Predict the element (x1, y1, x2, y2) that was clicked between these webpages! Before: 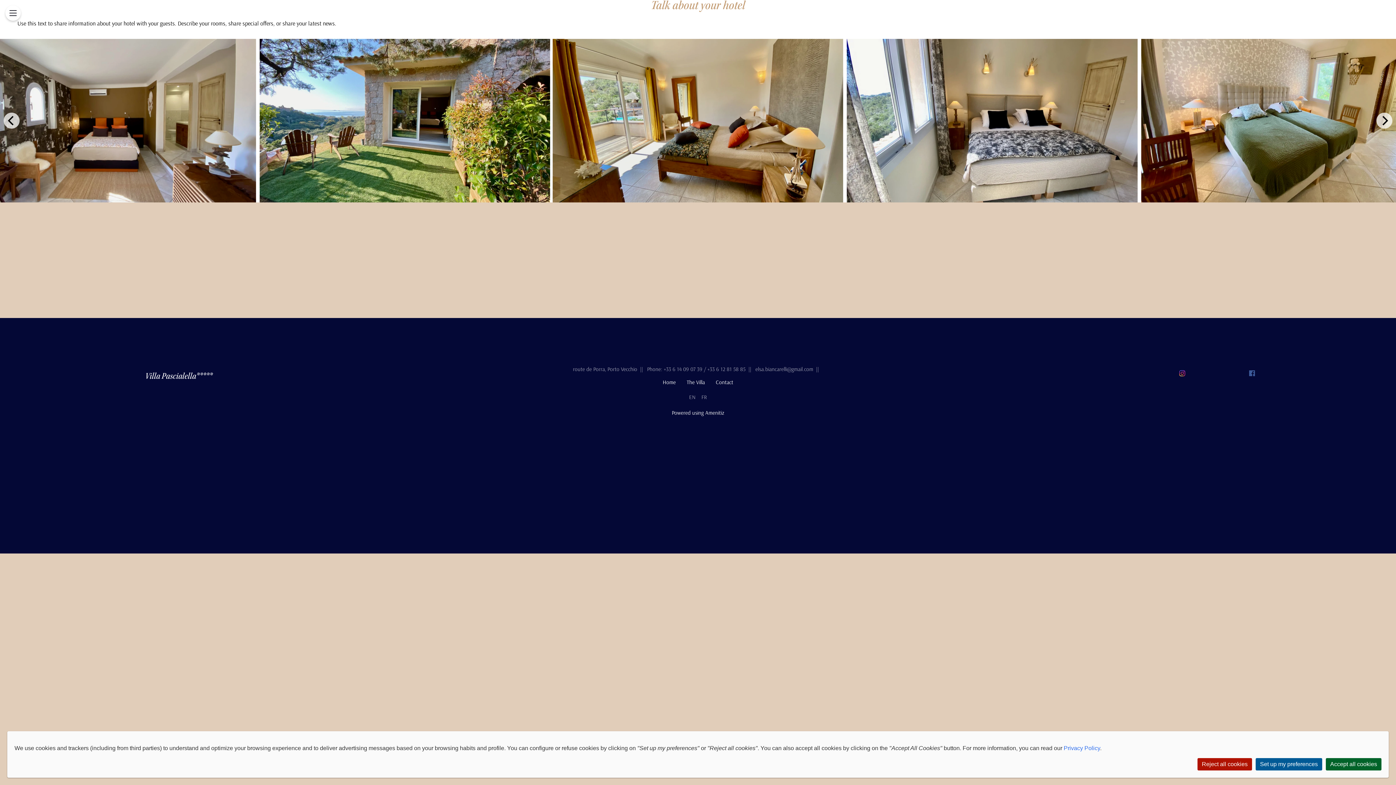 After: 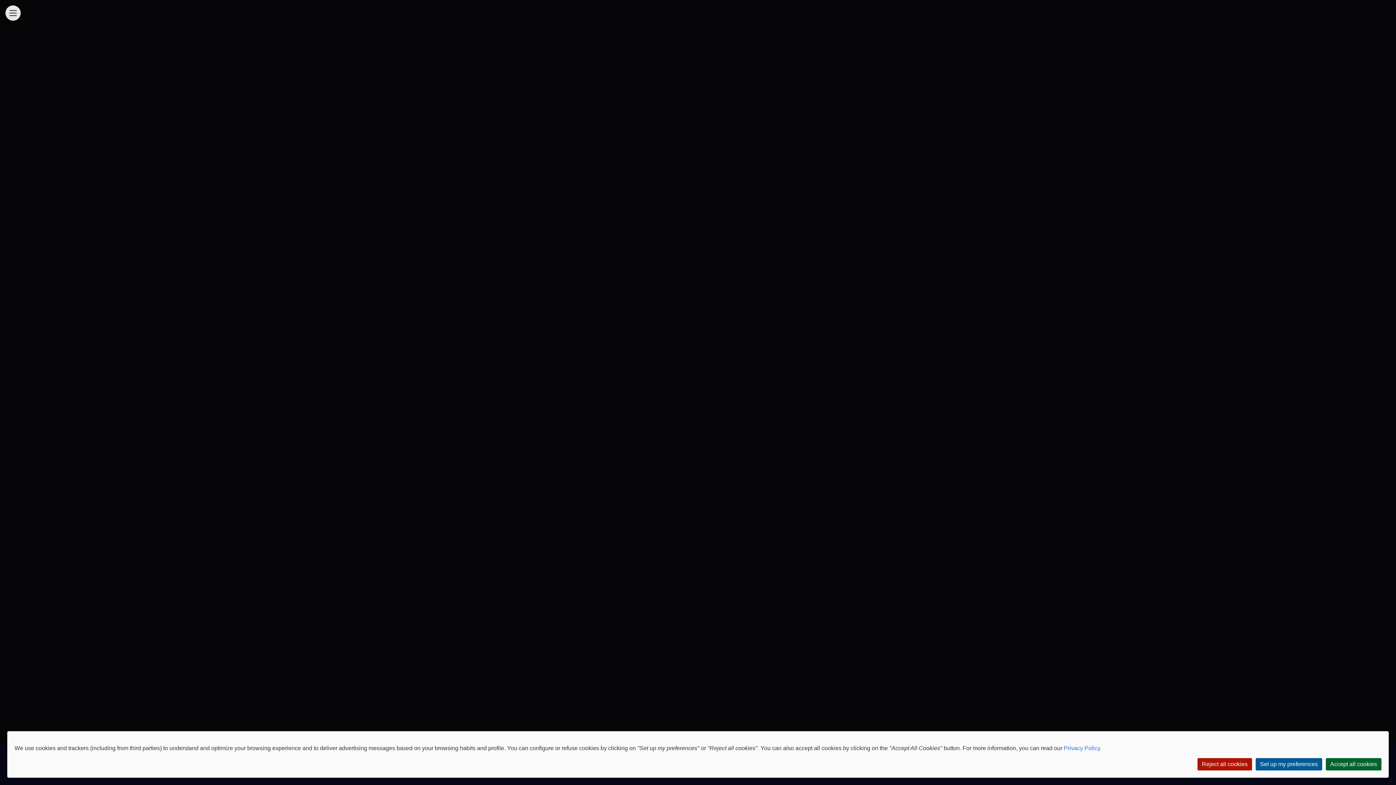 Action: bbox: (145, 372, 212, 381) label: Villa Pascialella*****